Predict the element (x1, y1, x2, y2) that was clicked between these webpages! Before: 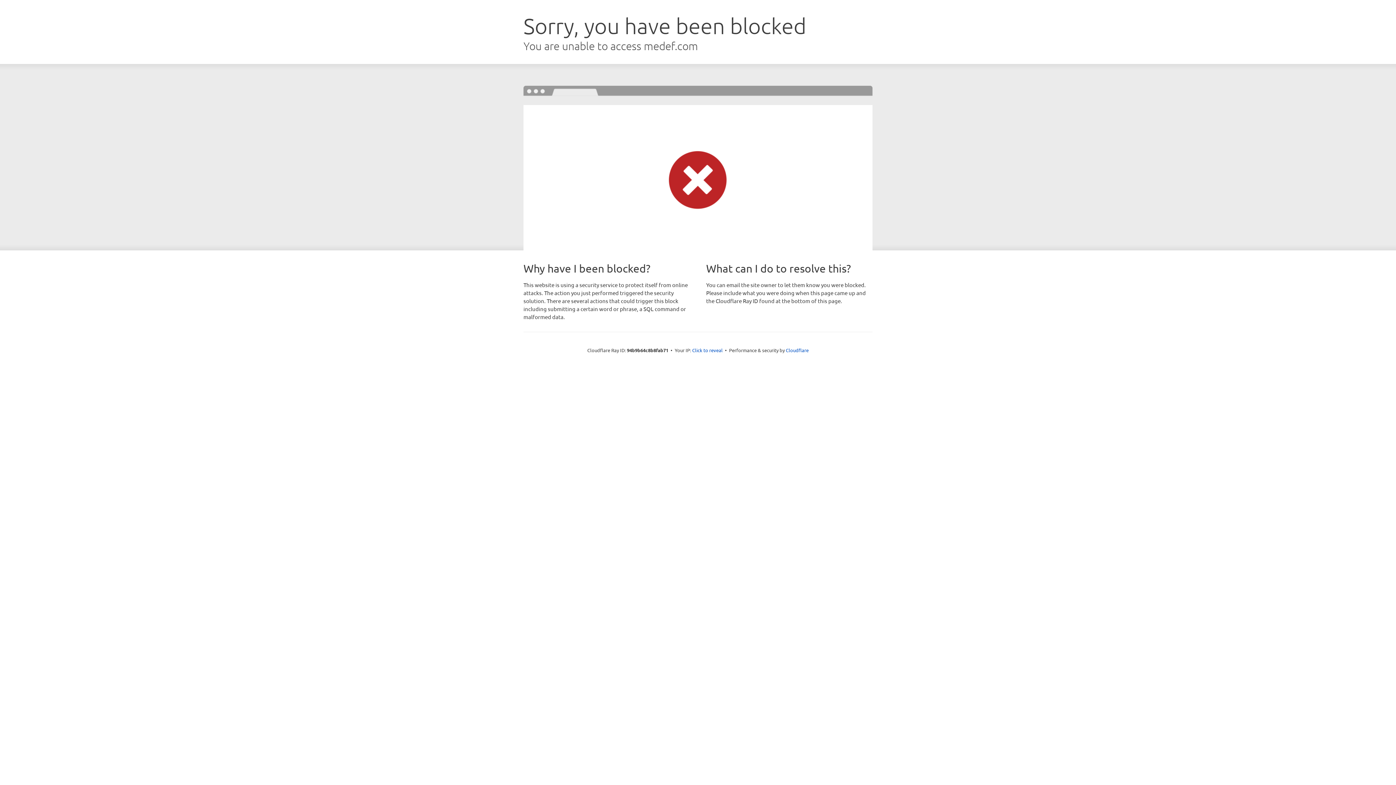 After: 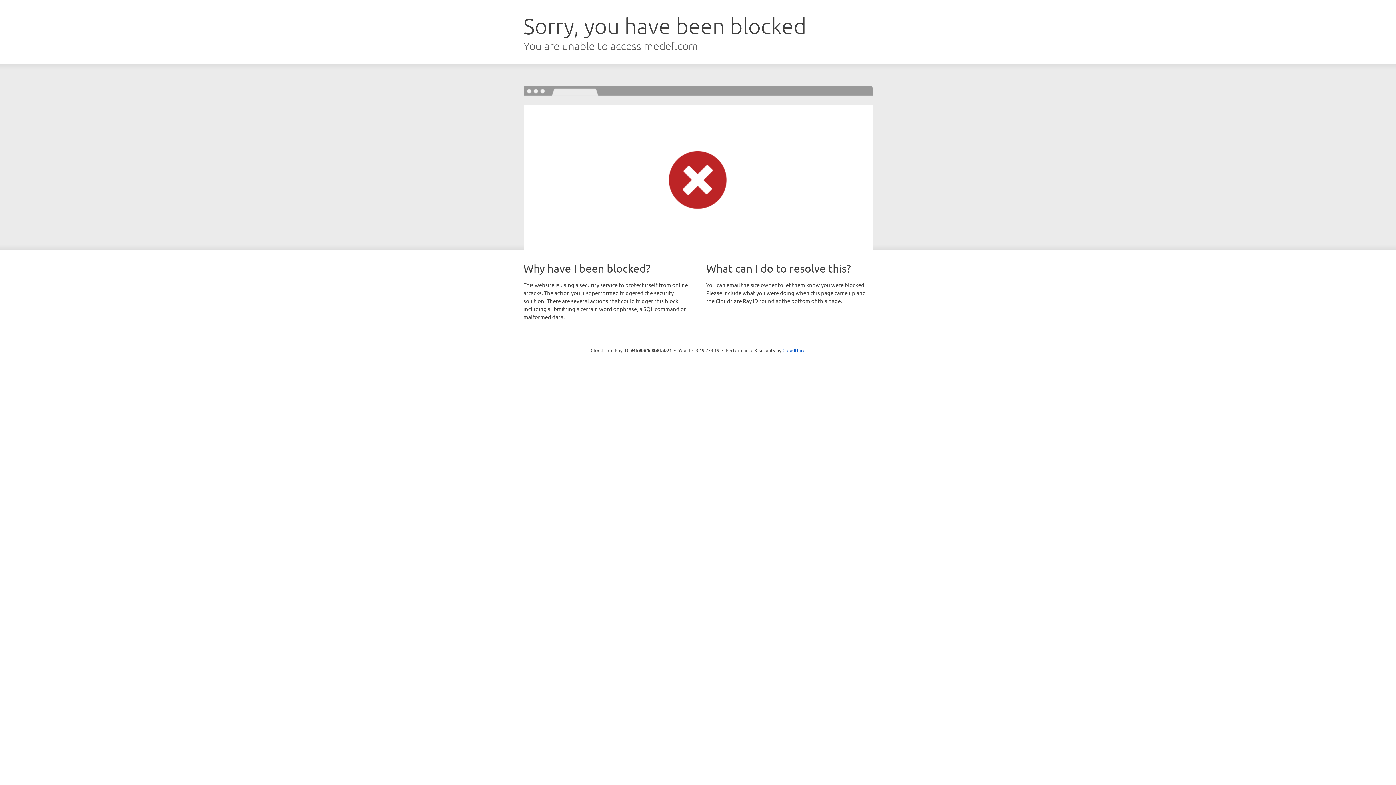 Action: bbox: (692, 346, 722, 353) label: Click to reveal